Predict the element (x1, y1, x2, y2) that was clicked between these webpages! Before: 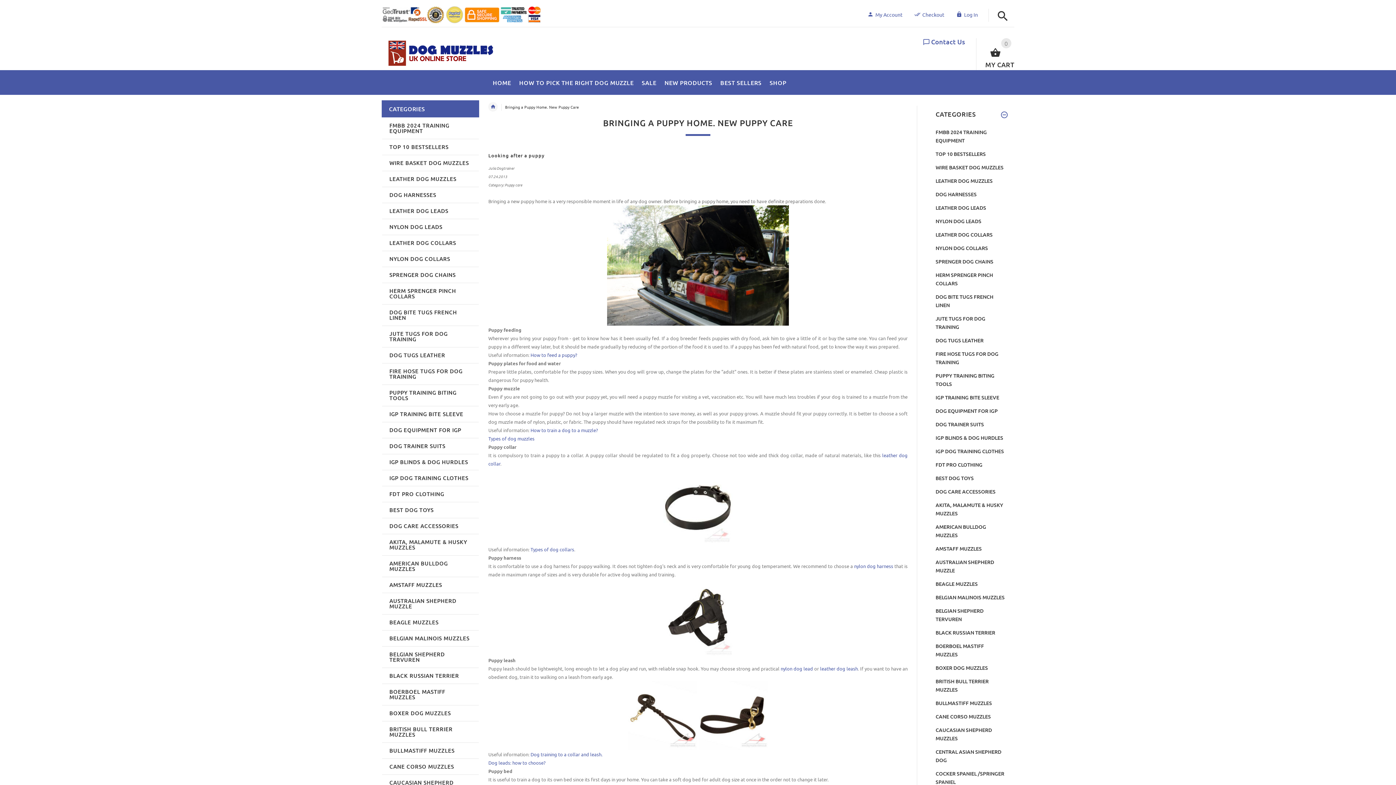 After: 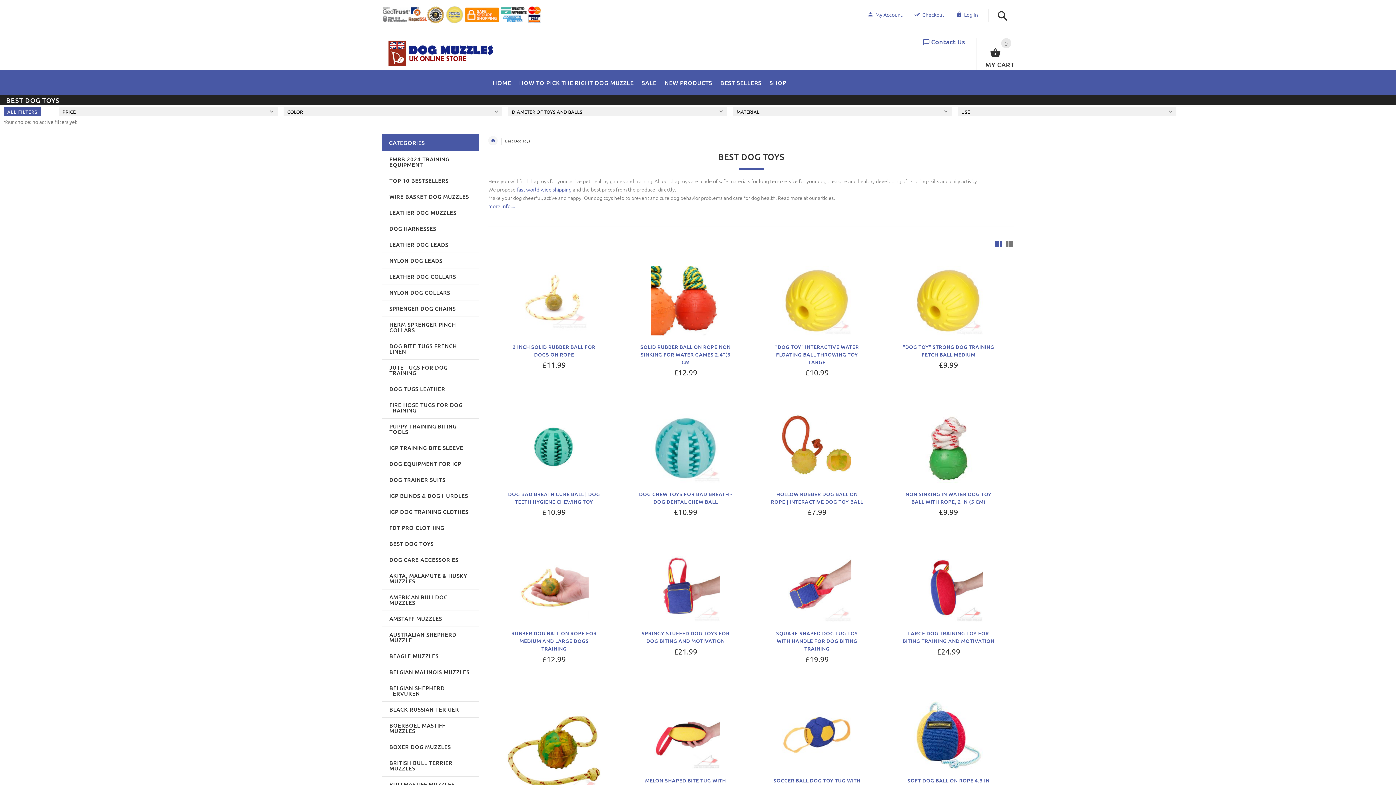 Action: label: BEST DOG TOYS bbox: (935, 474, 974, 481)